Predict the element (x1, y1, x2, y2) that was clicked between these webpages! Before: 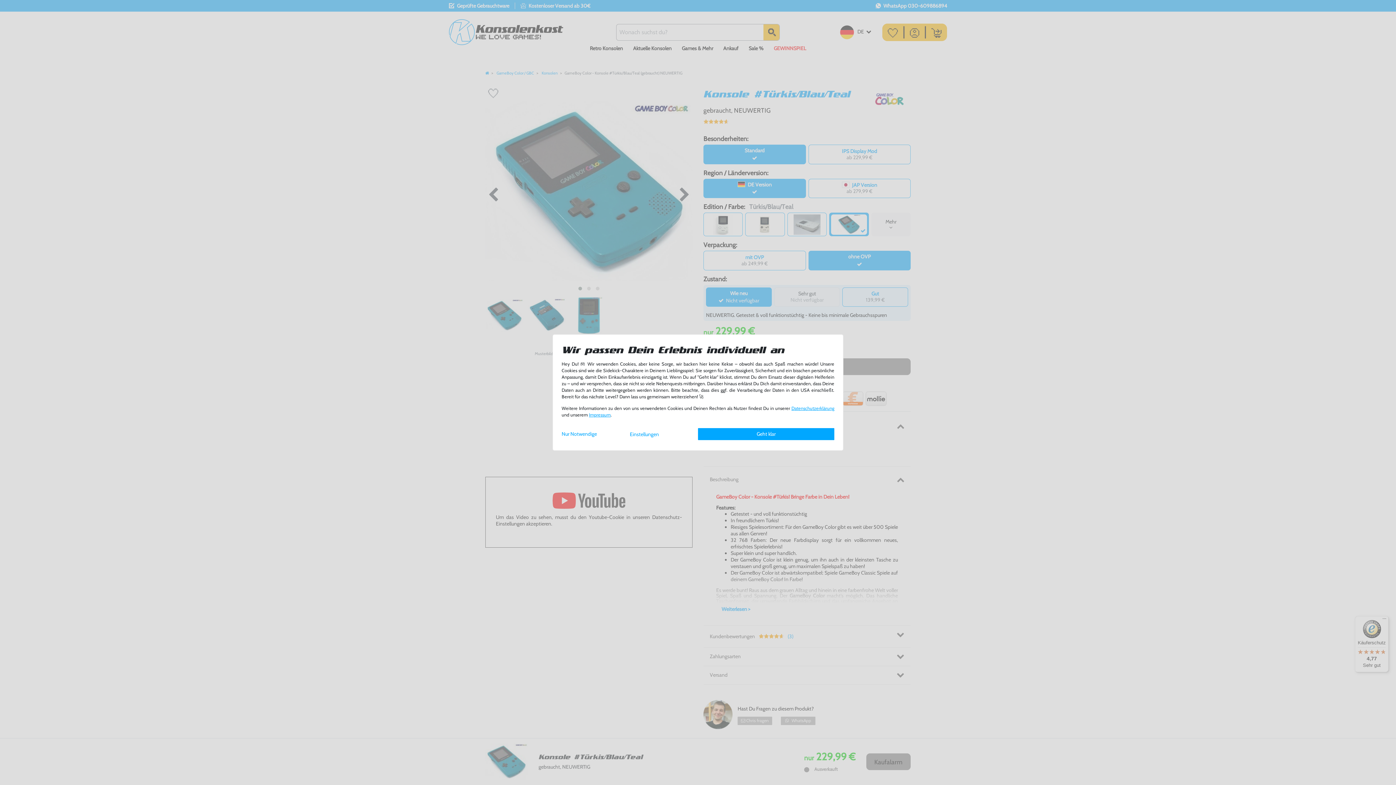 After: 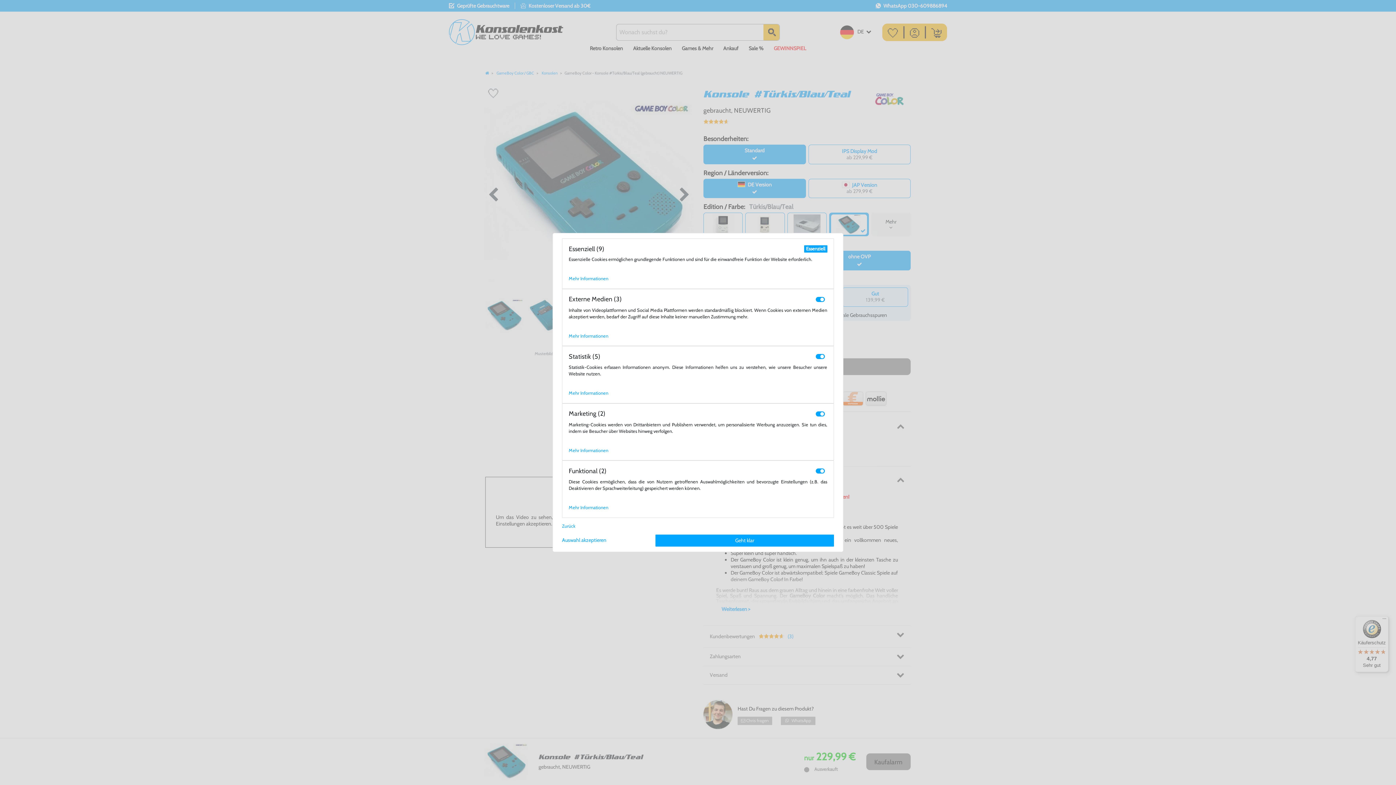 Action: label: Einstellungen bbox: (630, 431, 659, 437)